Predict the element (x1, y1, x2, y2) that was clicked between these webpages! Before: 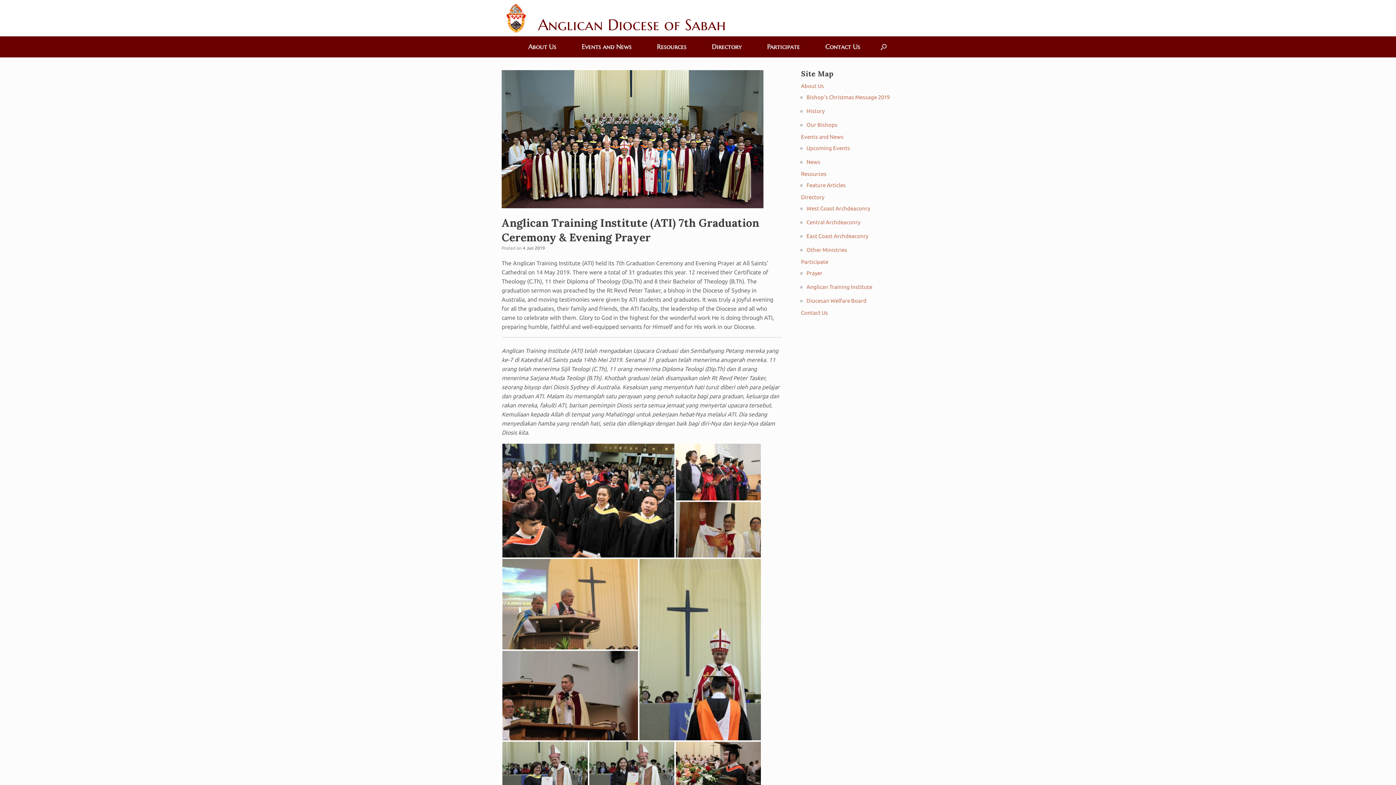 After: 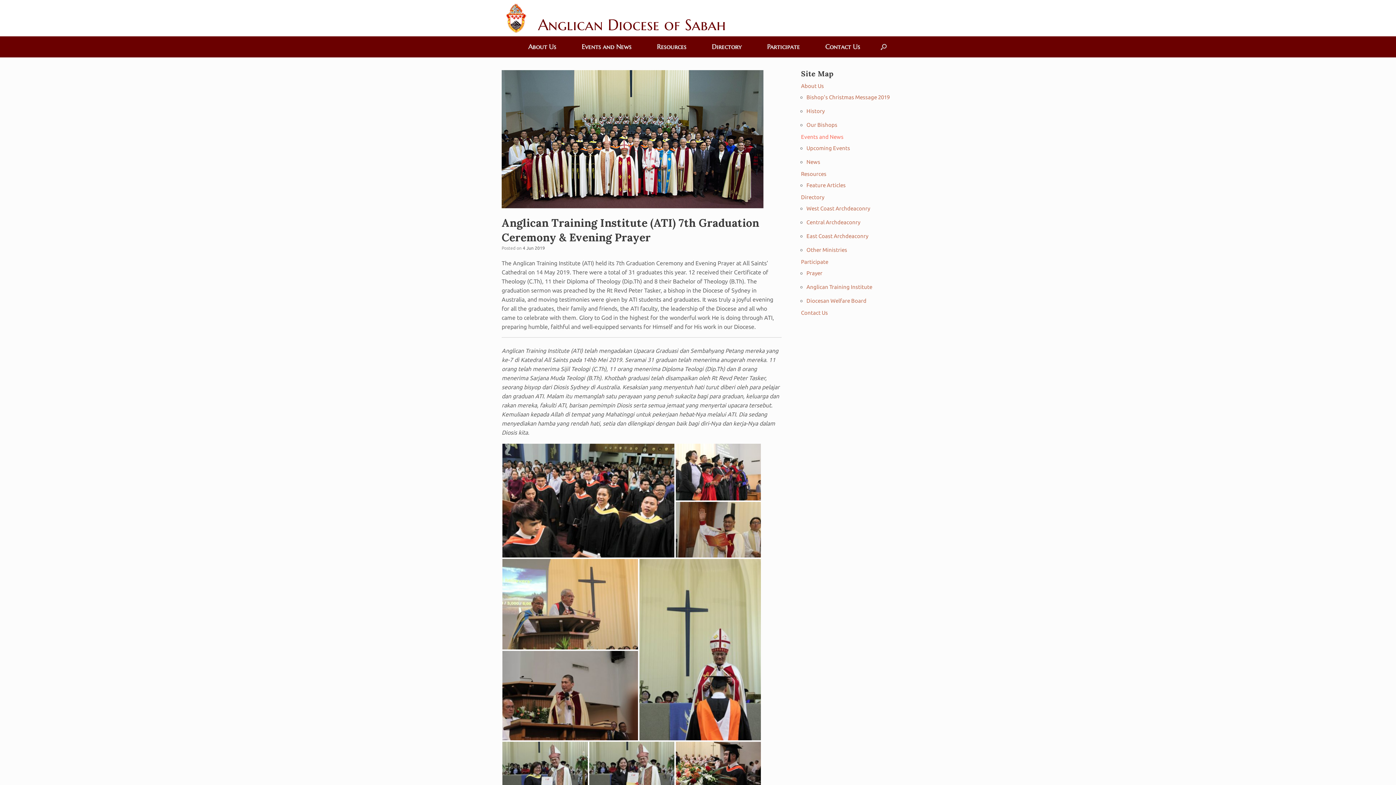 Action: label: Events and News bbox: (801, 133, 843, 140)